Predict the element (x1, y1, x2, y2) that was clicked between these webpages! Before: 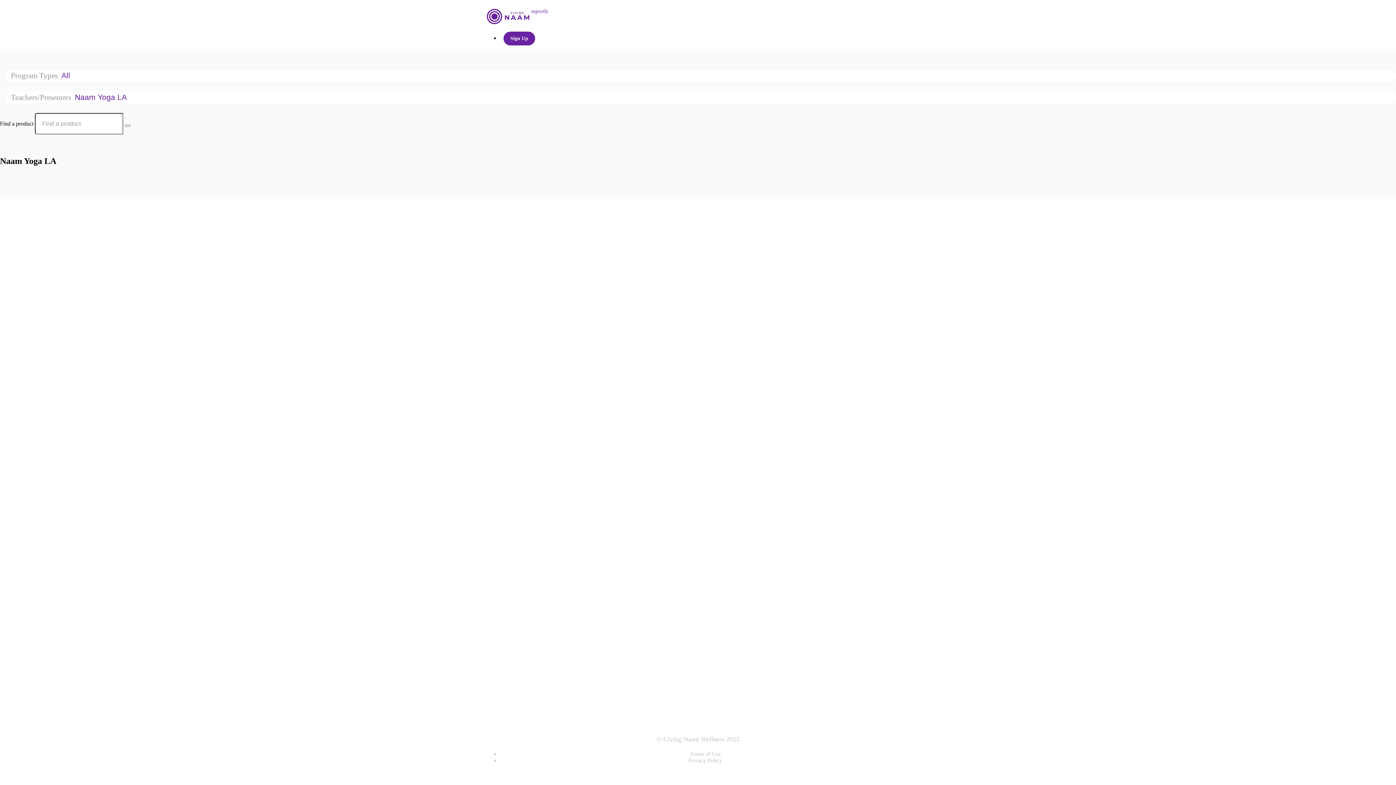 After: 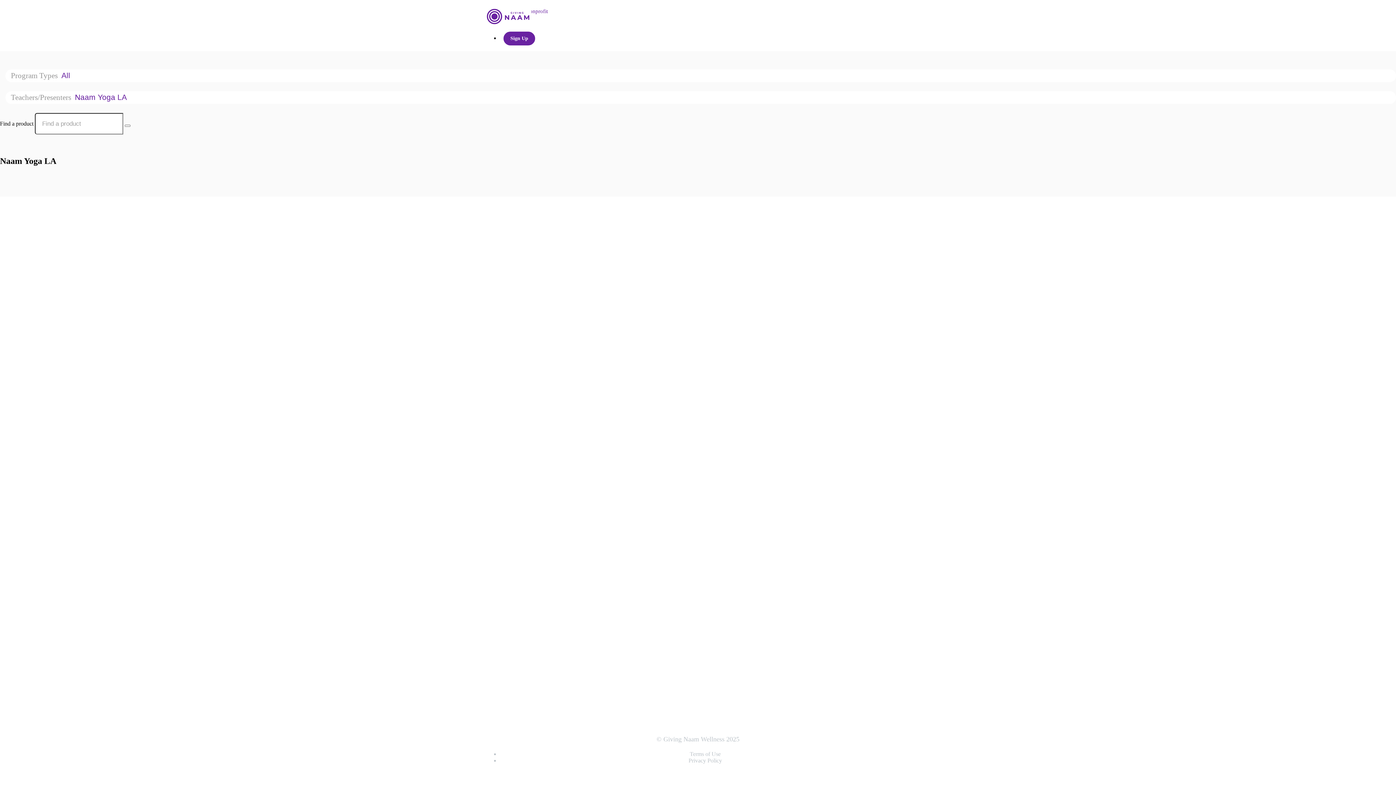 Action: label: All  bbox: (61, 71, 78, 80)